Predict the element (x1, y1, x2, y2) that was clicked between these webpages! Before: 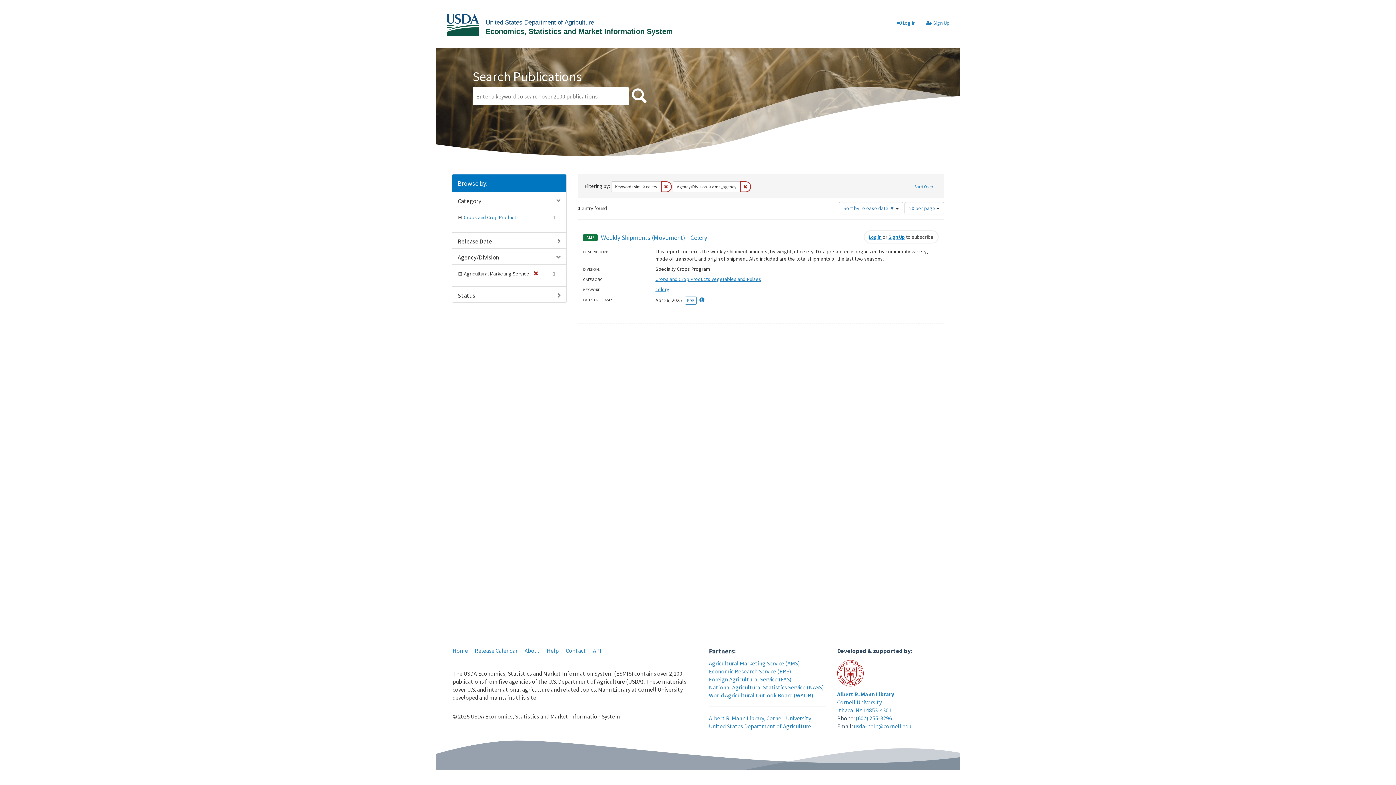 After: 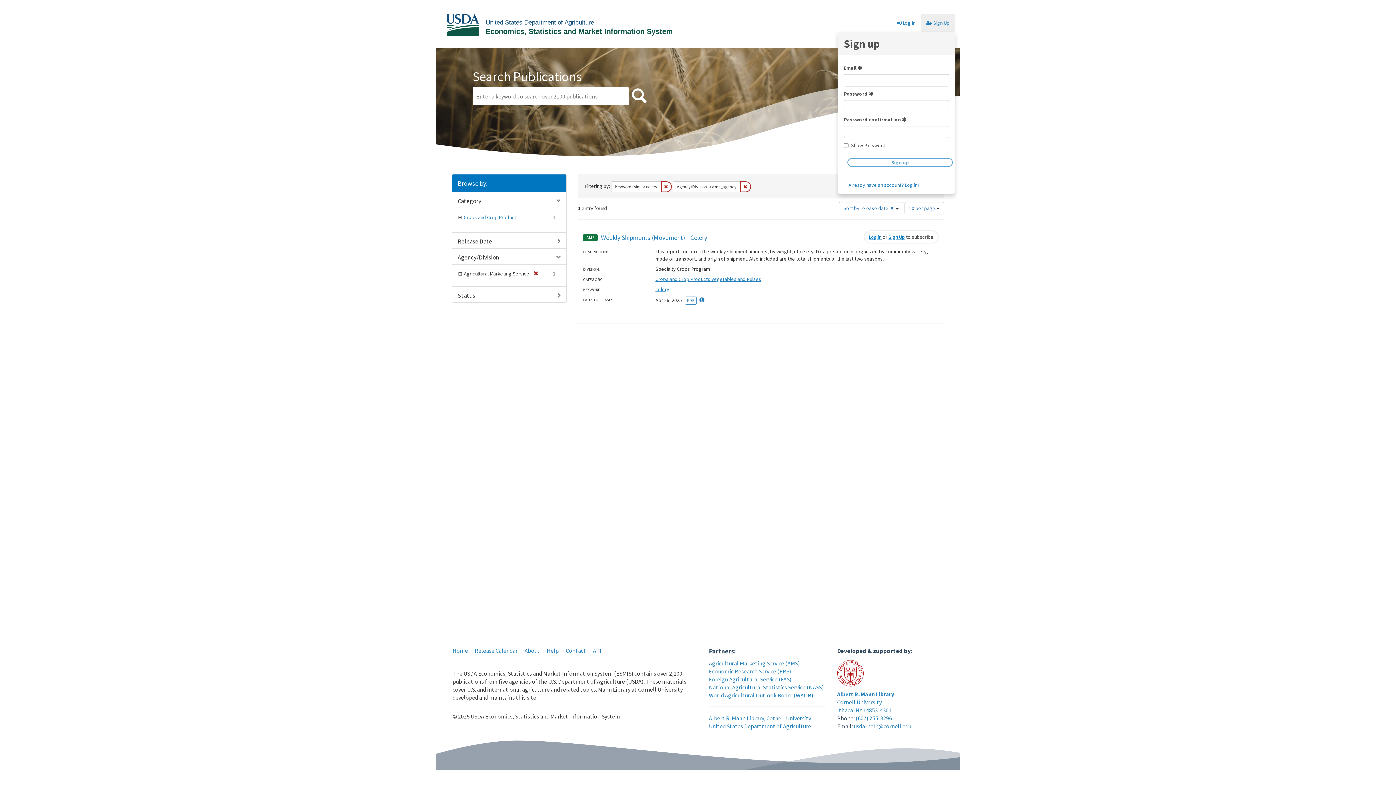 Action: label: Sign Up bbox: (888, 233, 905, 240)